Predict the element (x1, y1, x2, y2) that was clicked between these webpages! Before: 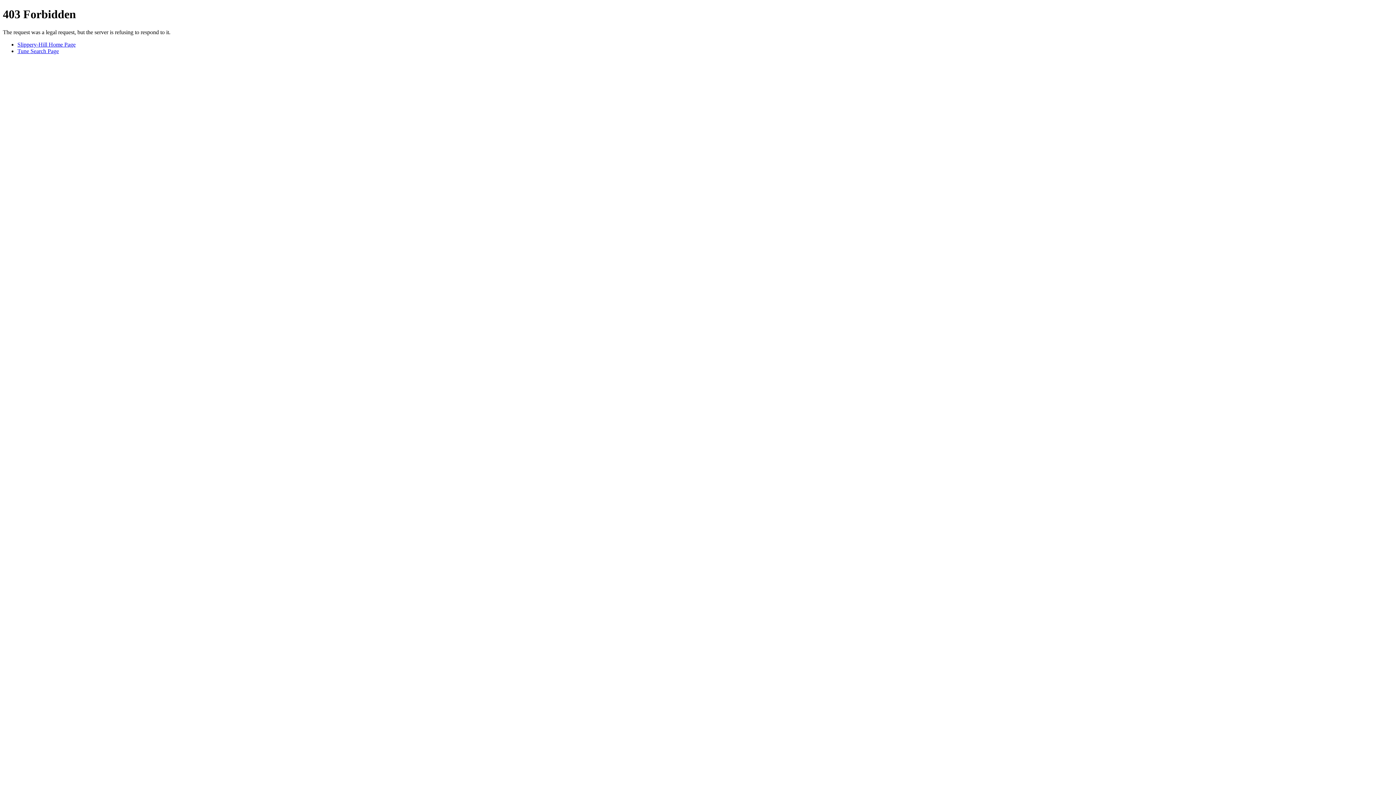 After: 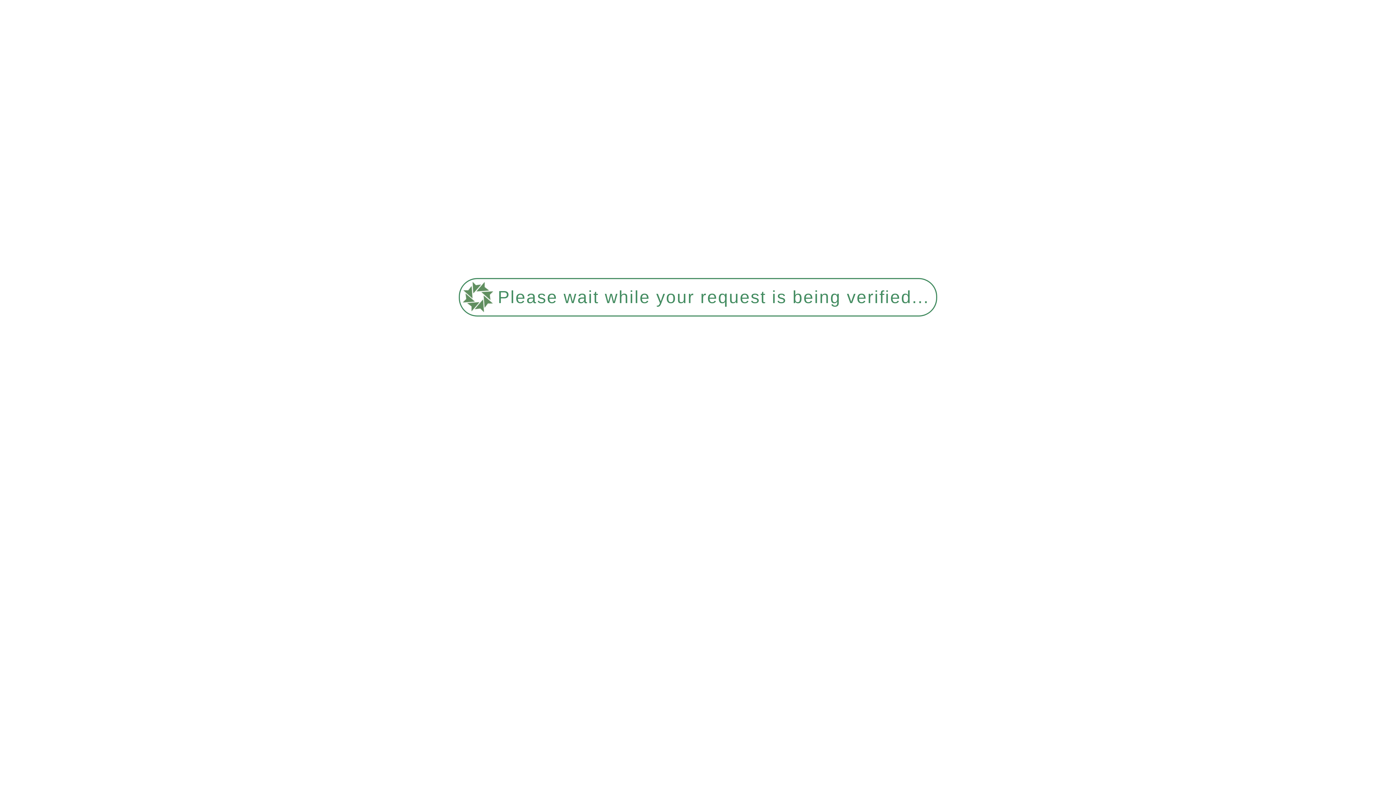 Action: bbox: (17, 41, 75, 47) label: Slippery-Hill Home Page